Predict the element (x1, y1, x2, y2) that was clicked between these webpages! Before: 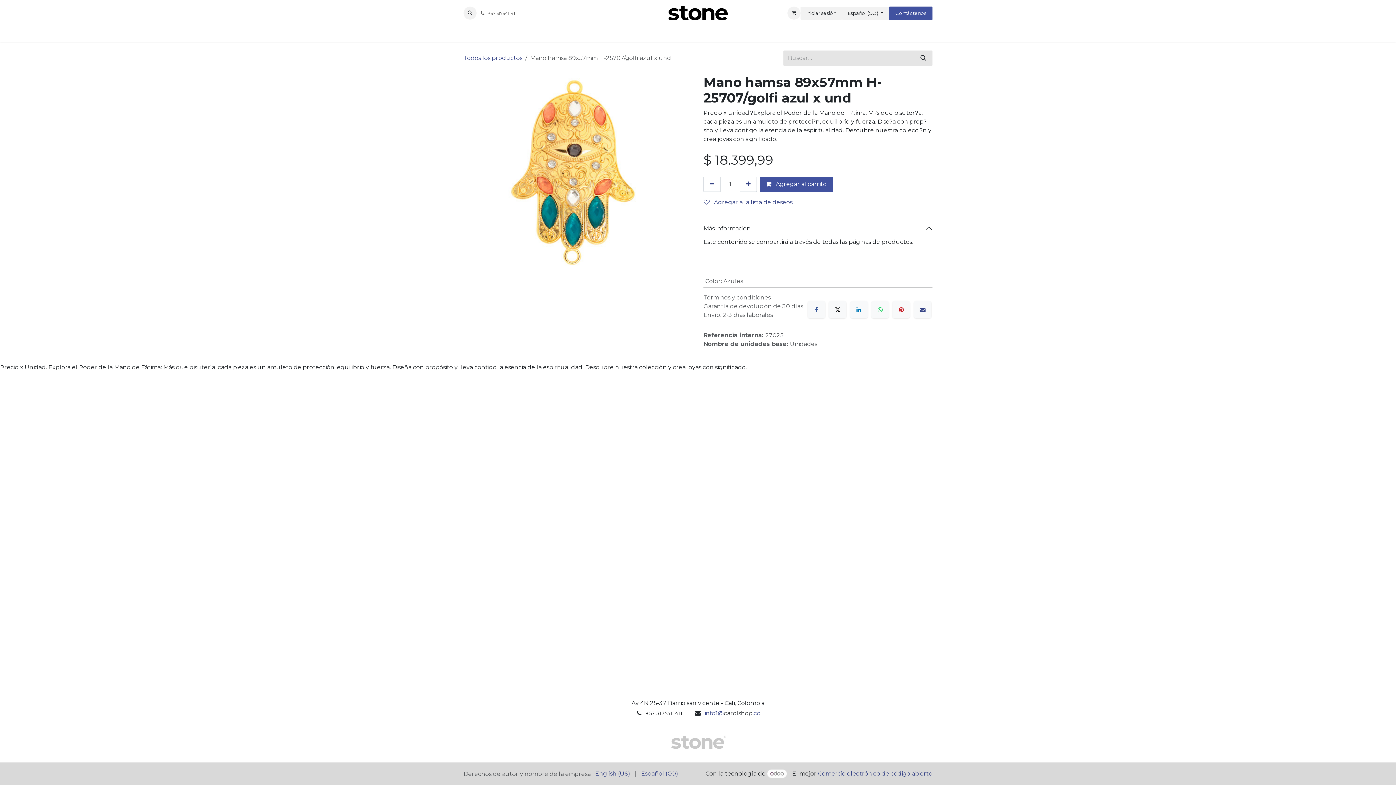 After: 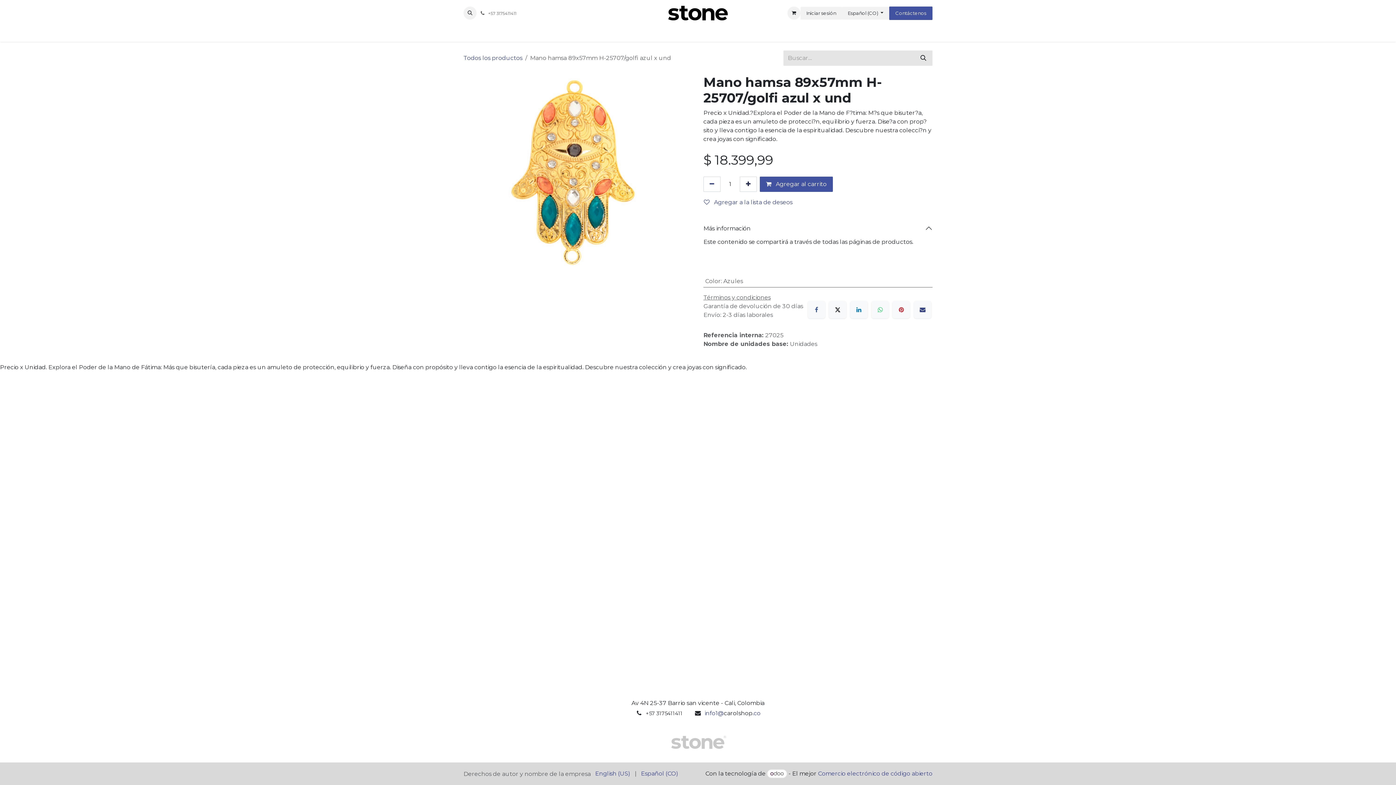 Action: label: Agregar uno bbox: (740, 176, 757, 192)